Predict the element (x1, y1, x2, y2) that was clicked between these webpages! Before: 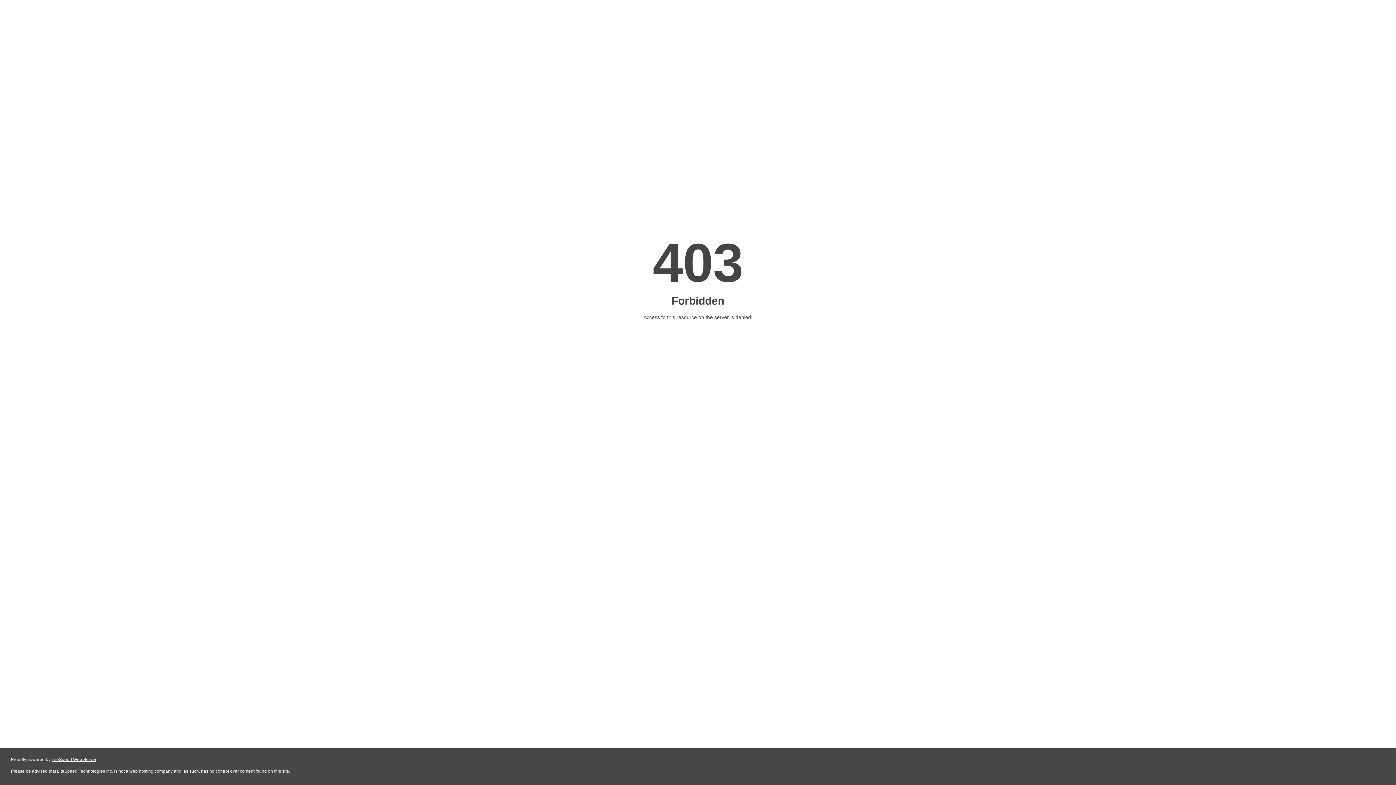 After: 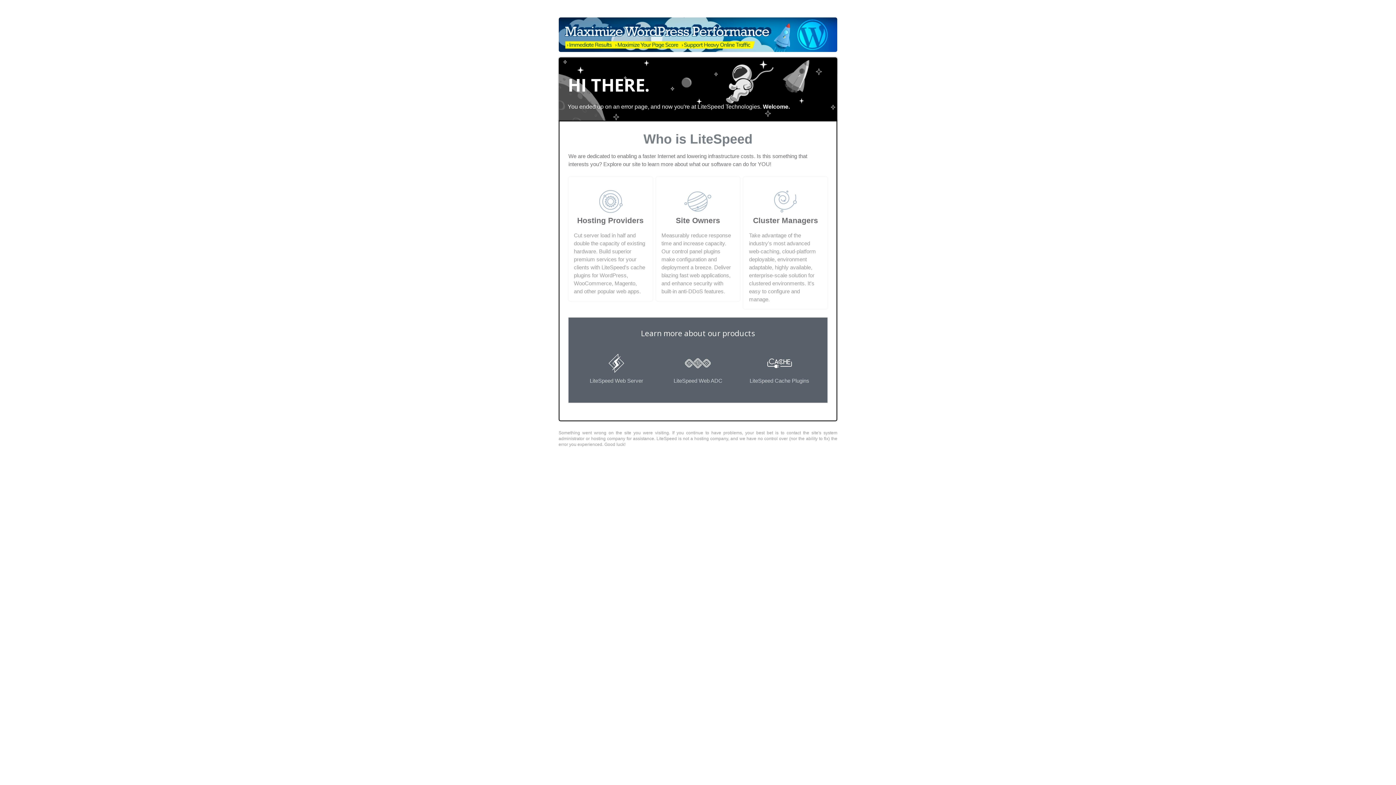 Action: label: LiteSpeed Web Server bbox: (51, 757, 96, 762)